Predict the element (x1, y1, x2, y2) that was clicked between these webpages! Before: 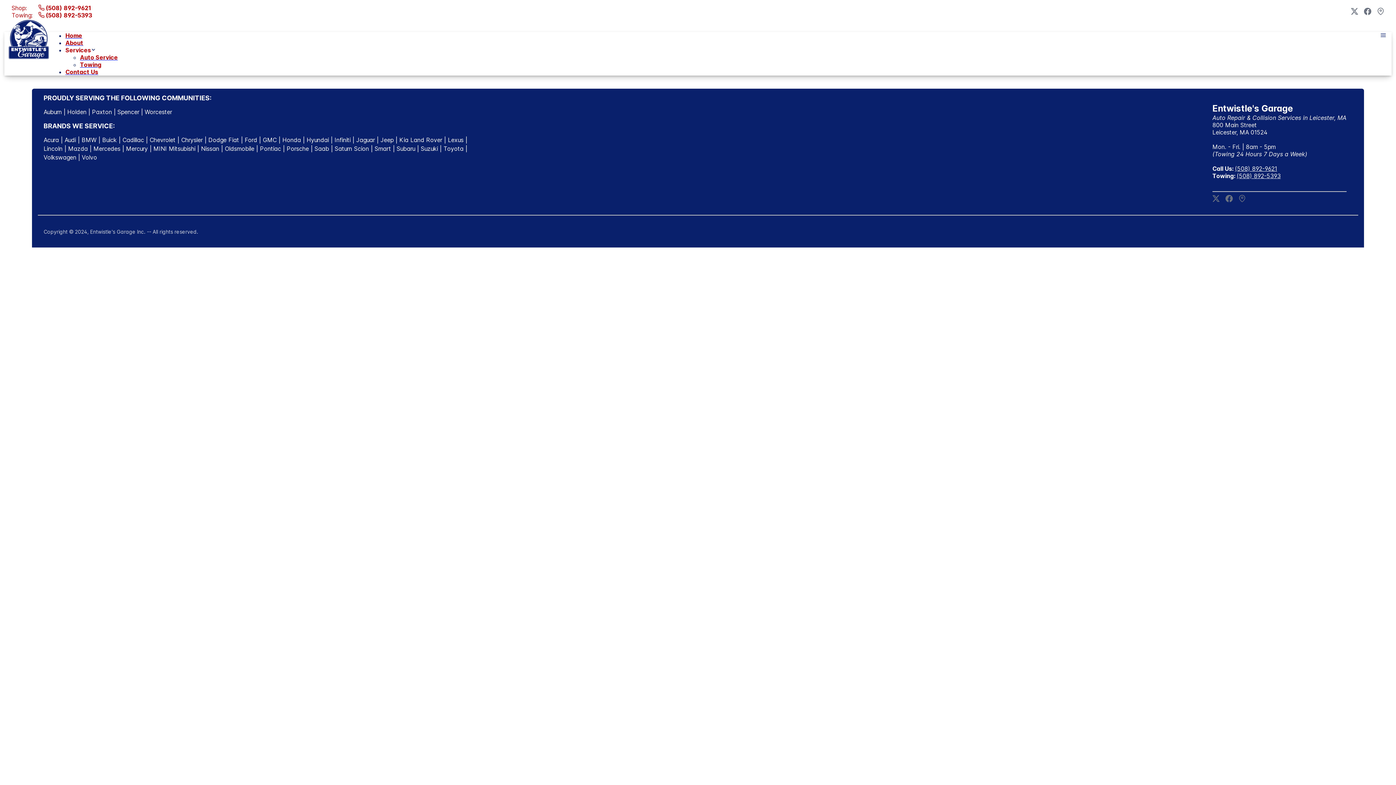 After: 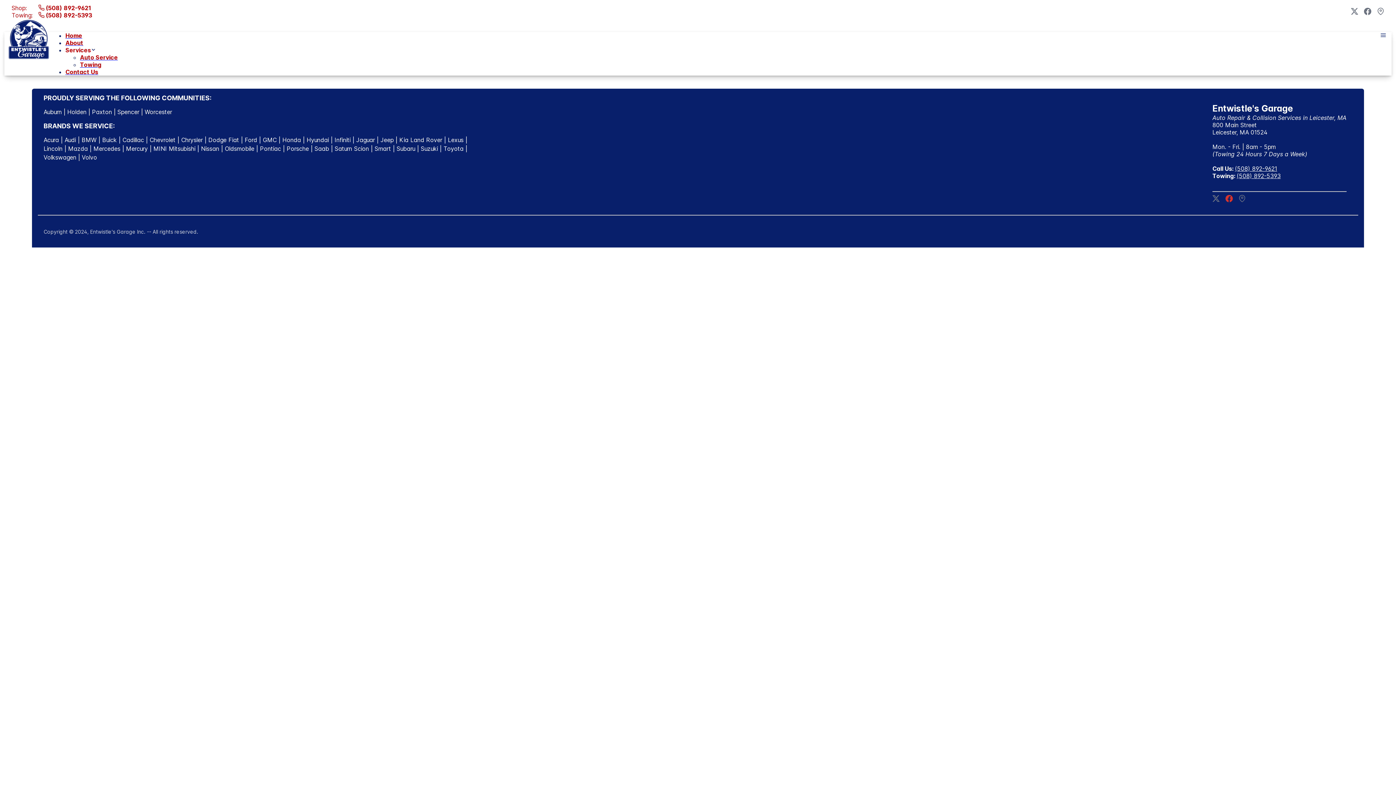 Action: bbox: (1225, 196, 1233, 203)